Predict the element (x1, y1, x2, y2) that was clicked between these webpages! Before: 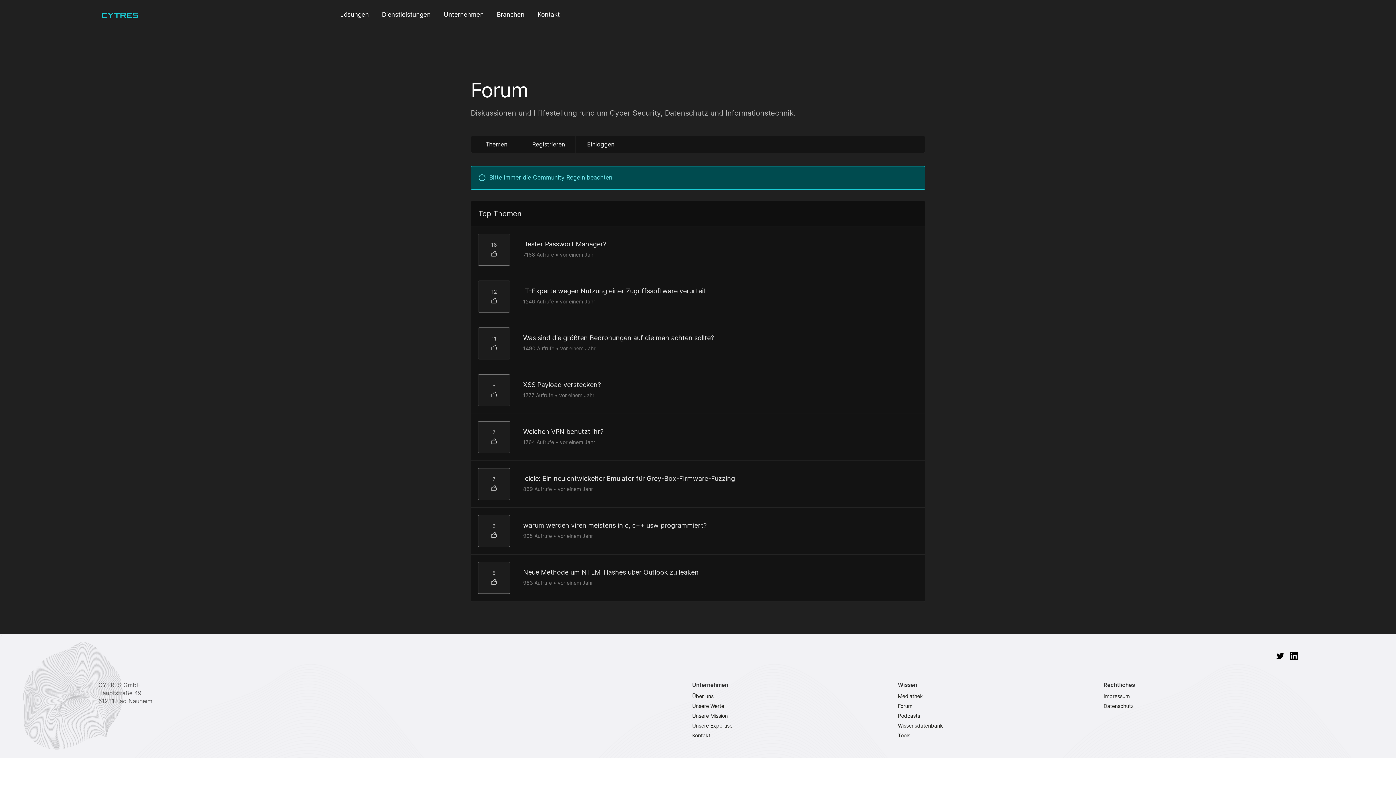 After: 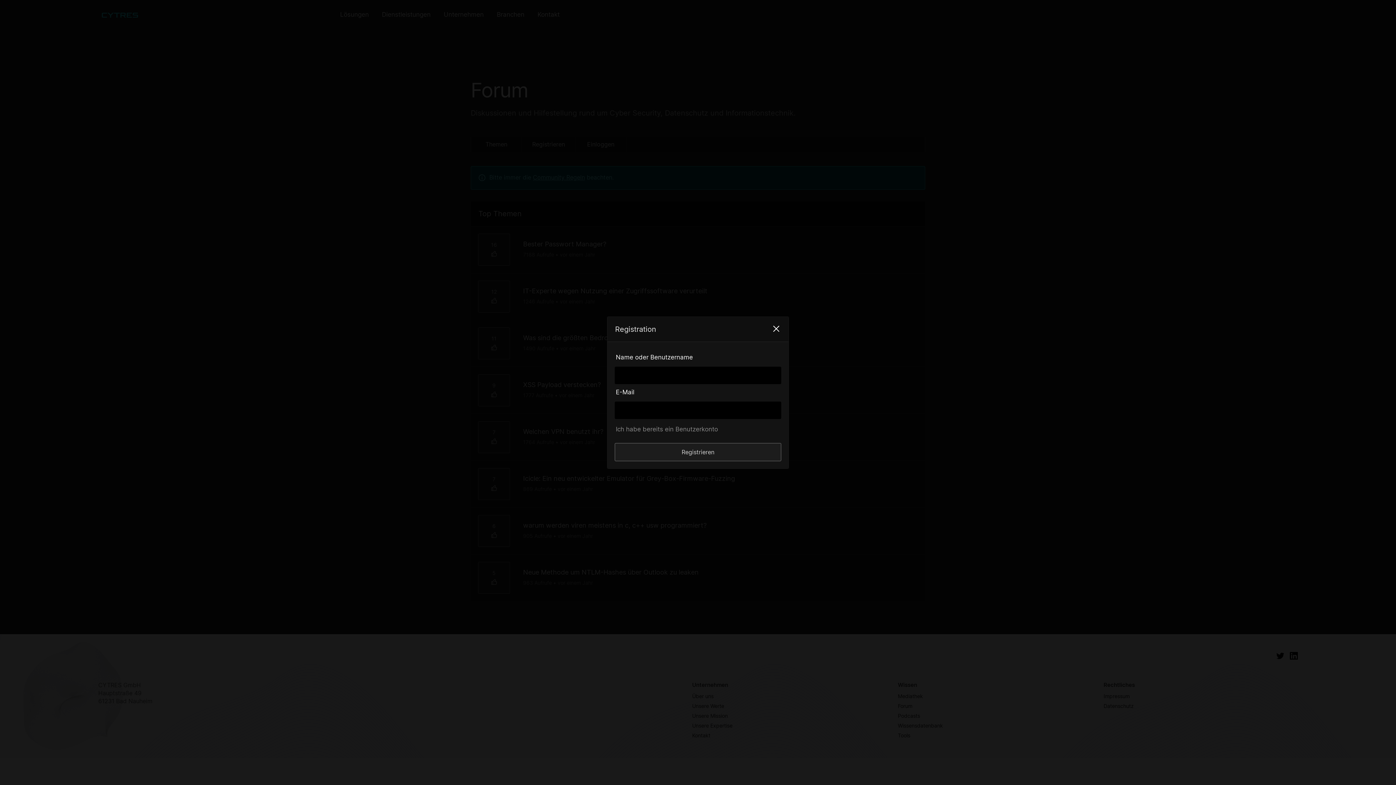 Action: label: Registrieren bbox: (522, 136, 575, 152)